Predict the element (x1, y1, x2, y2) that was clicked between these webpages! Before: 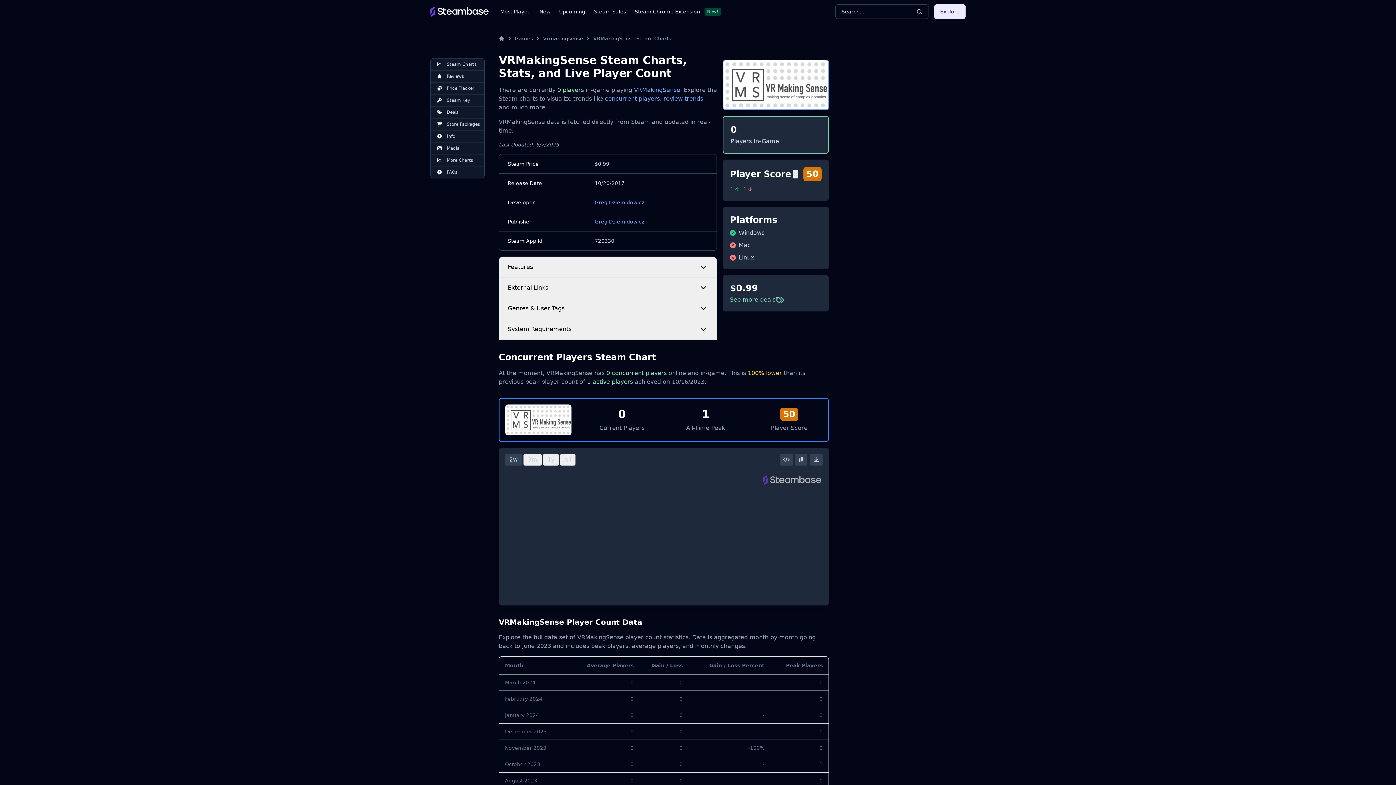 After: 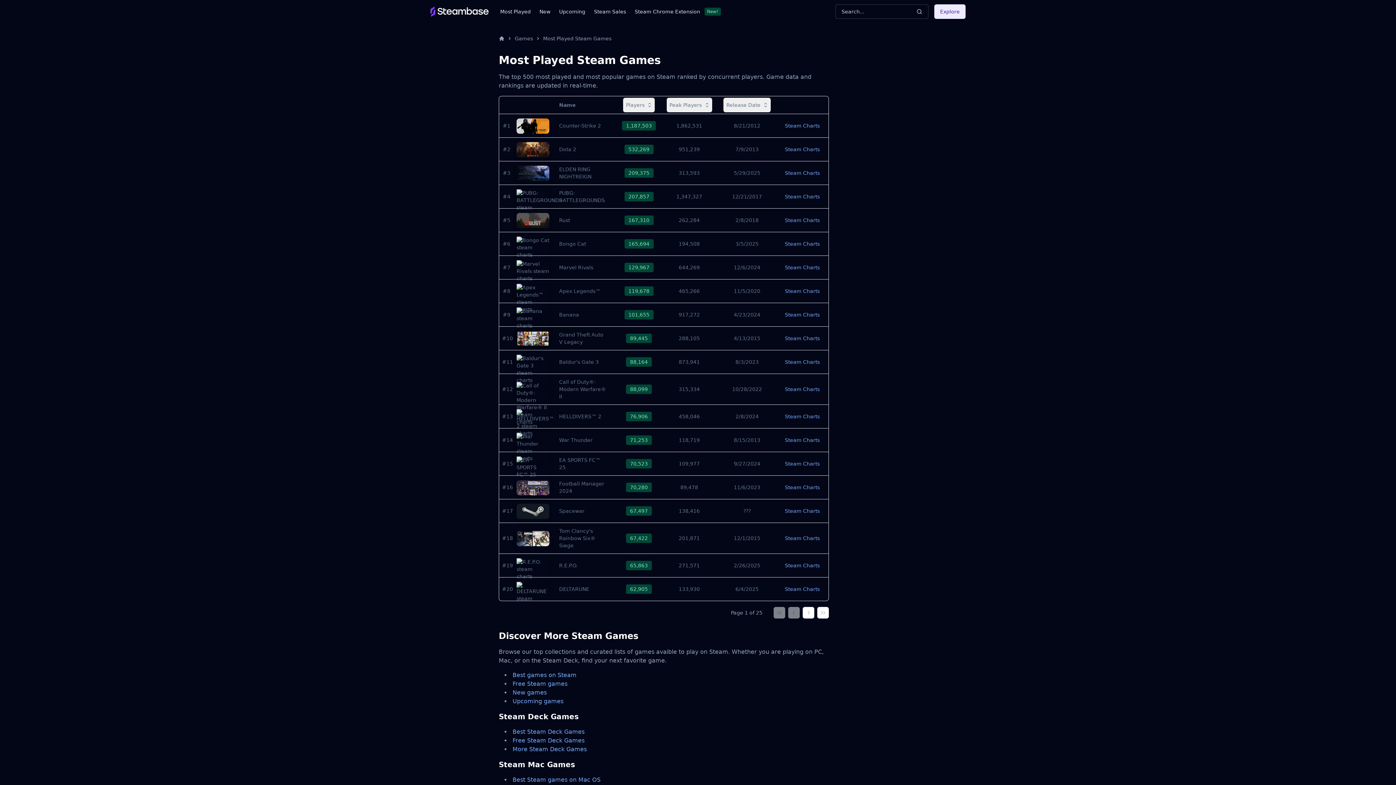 Action: bbox: (500, 7, 530, 15) label: Most Played